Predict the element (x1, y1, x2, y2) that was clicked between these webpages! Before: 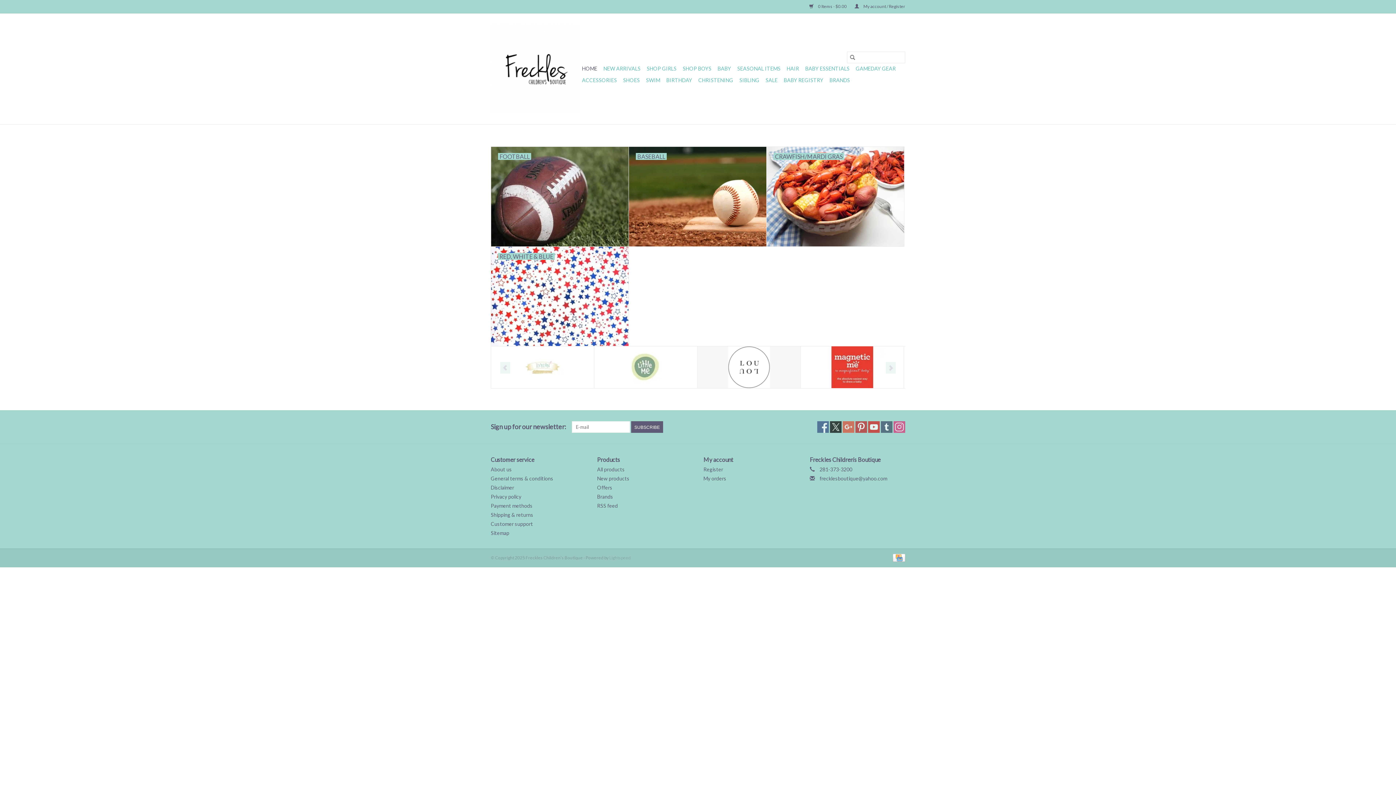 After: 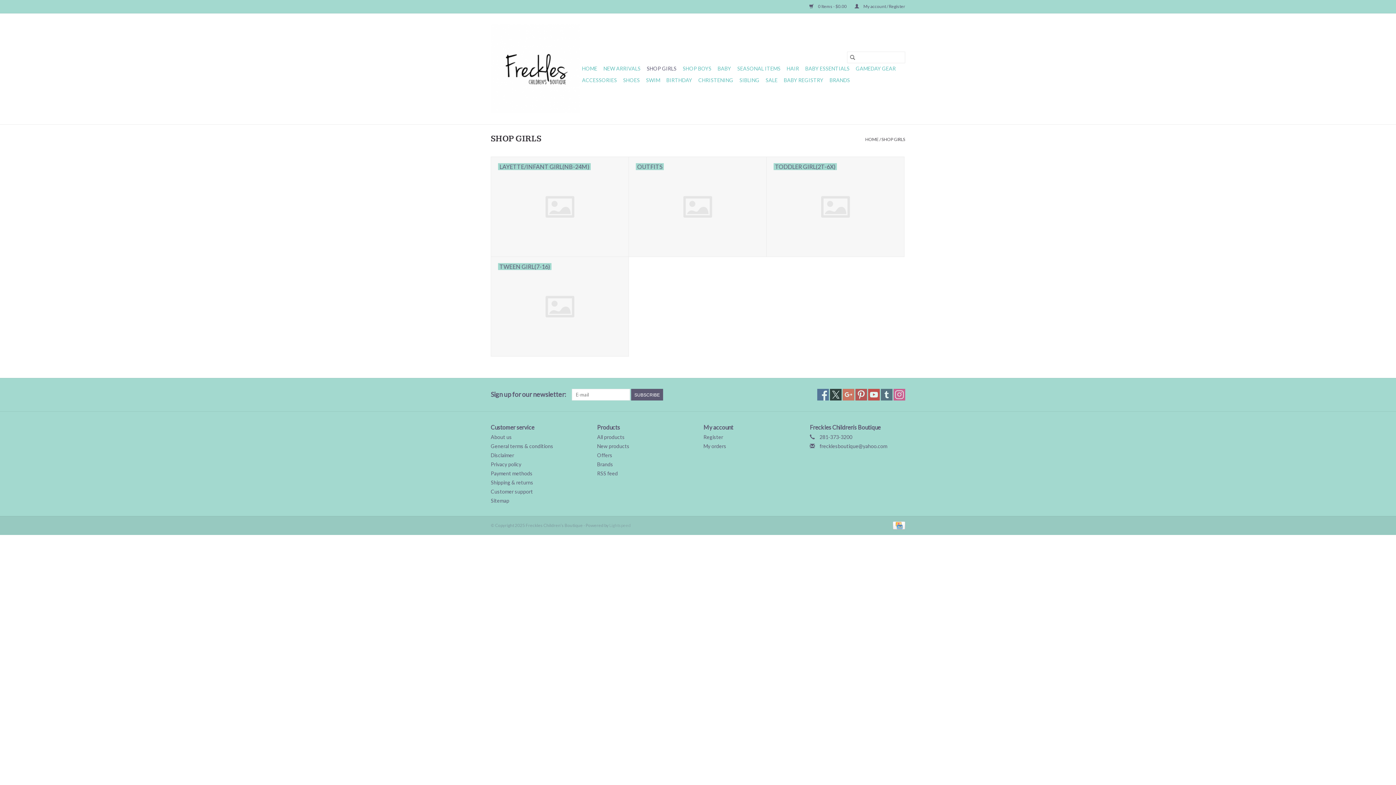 Action: label: SHOP GIRLS bbox: (644, 62, 678, 74)